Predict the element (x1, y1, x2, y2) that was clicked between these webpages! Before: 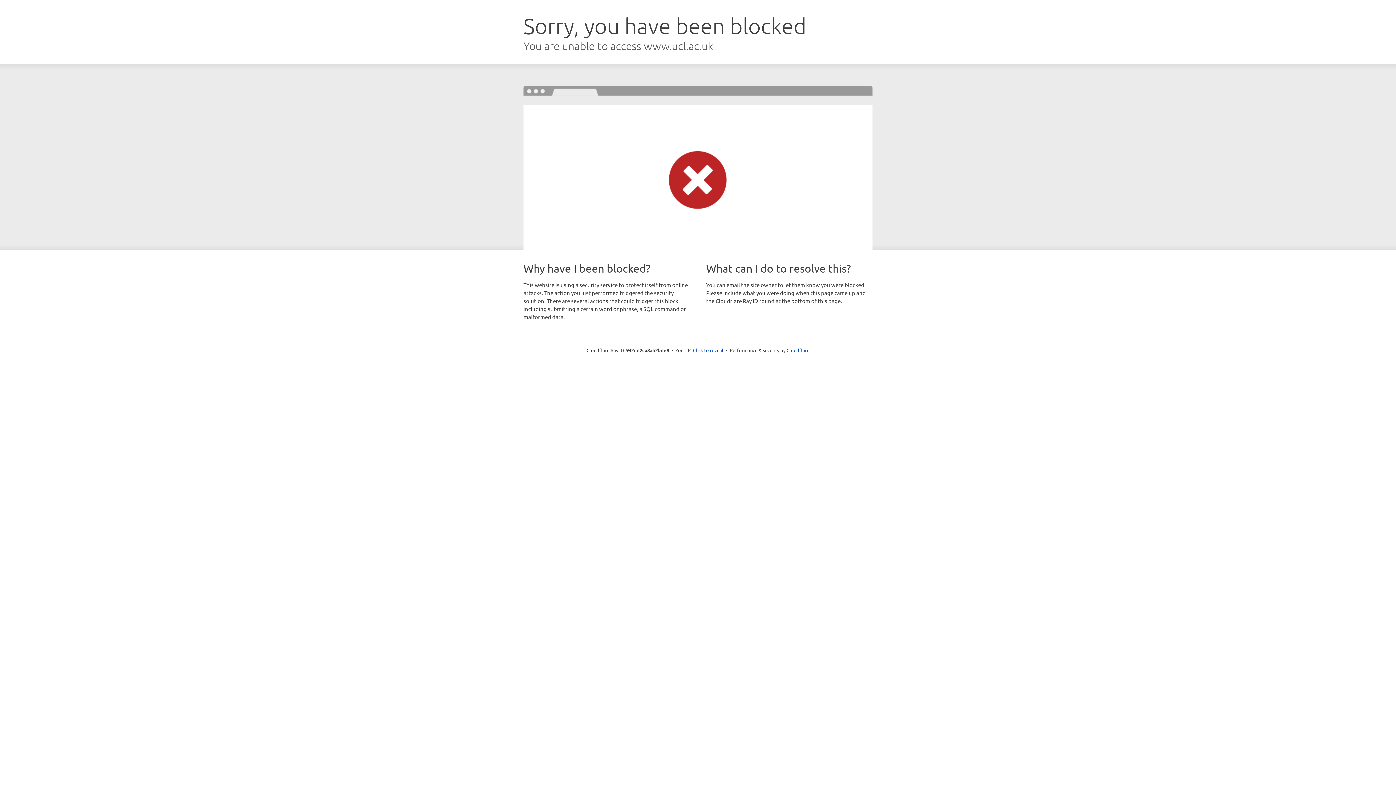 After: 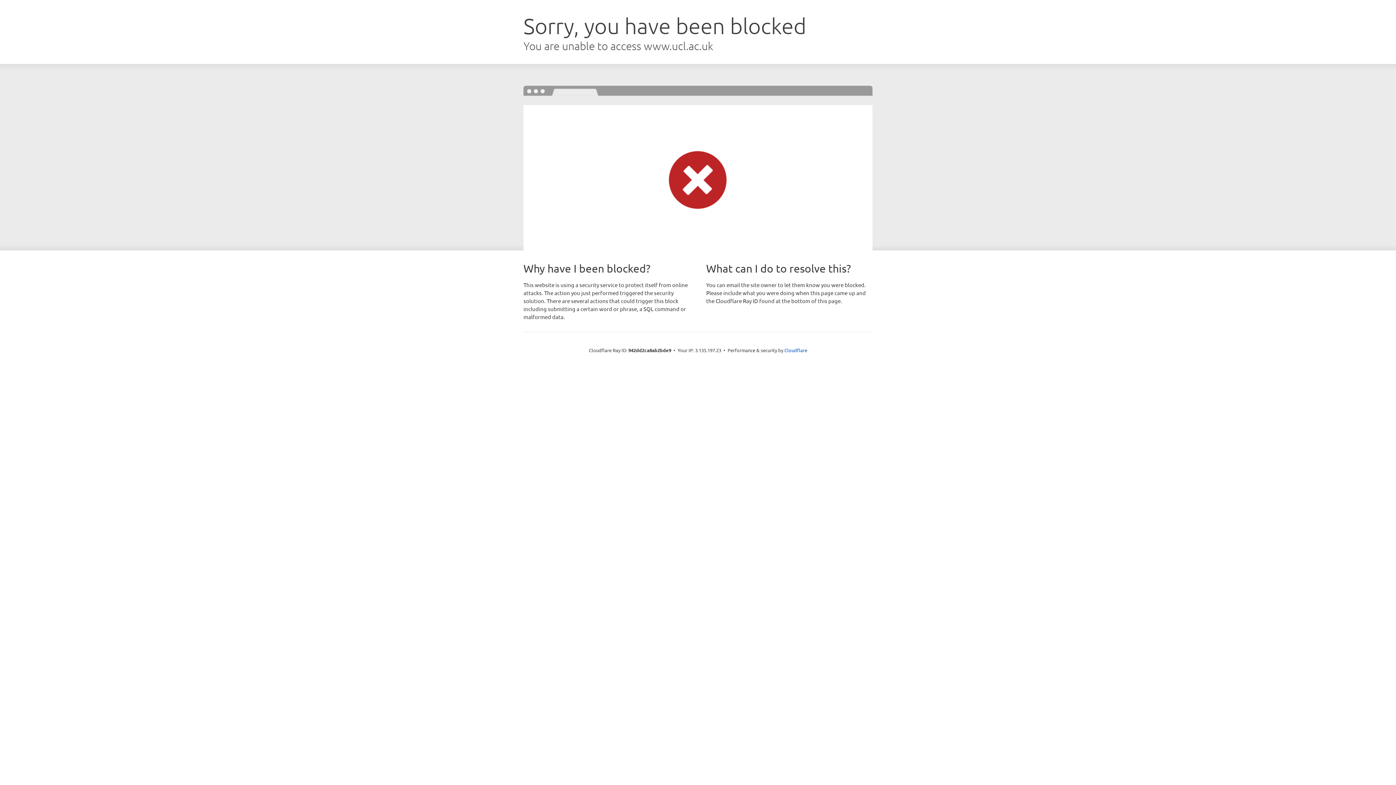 Action: label: Click to reveal bbox: (693, 346, 723, 353)